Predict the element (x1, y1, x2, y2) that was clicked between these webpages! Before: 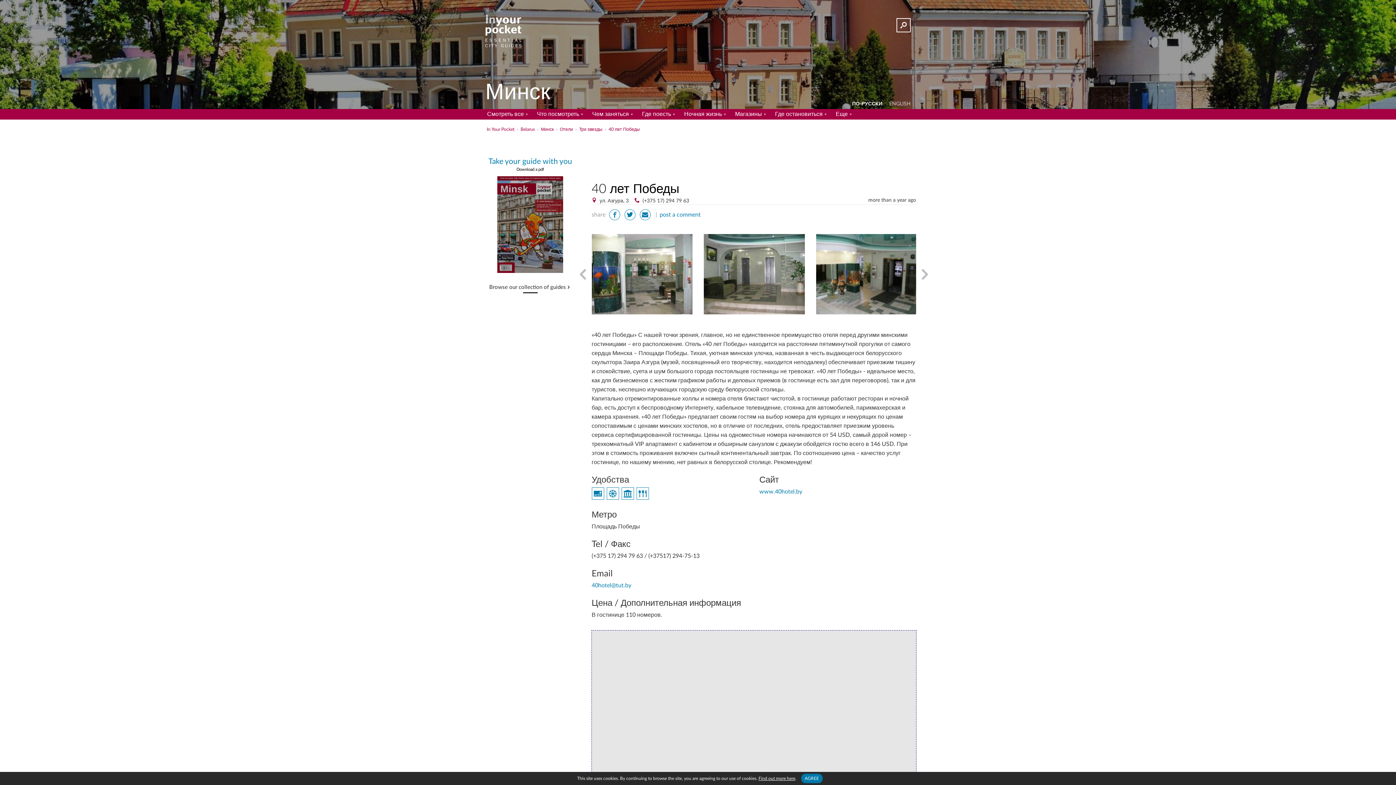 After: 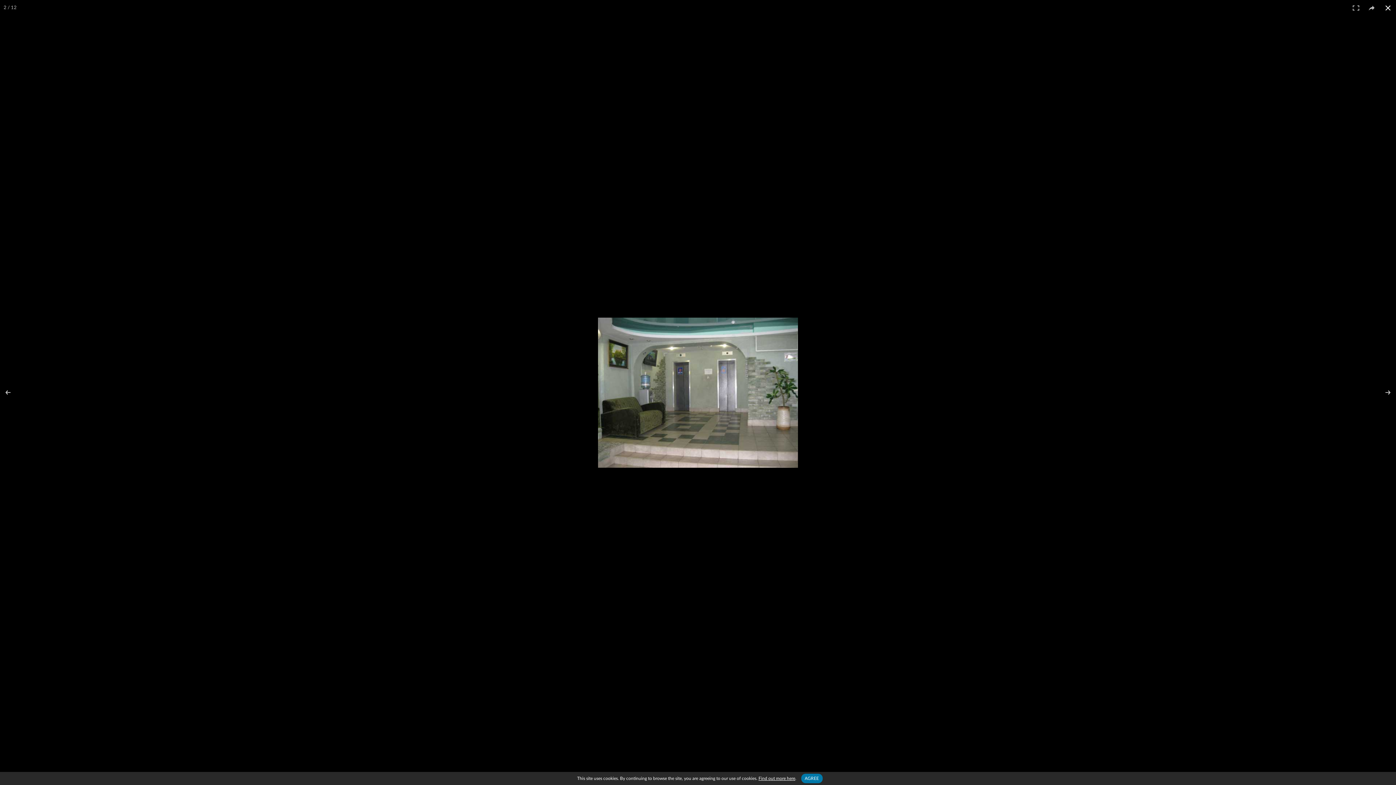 Action: bbox: (704, 234, 805, 314)